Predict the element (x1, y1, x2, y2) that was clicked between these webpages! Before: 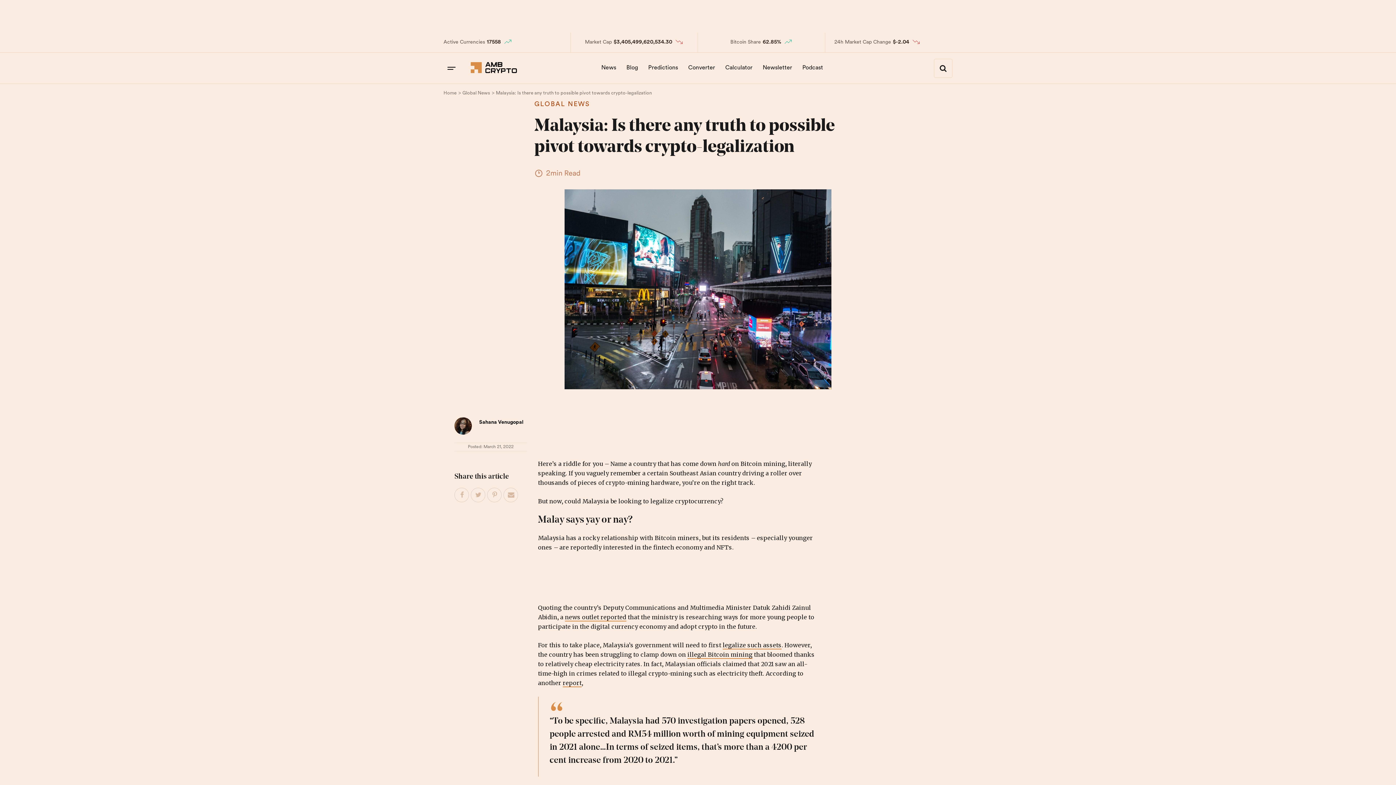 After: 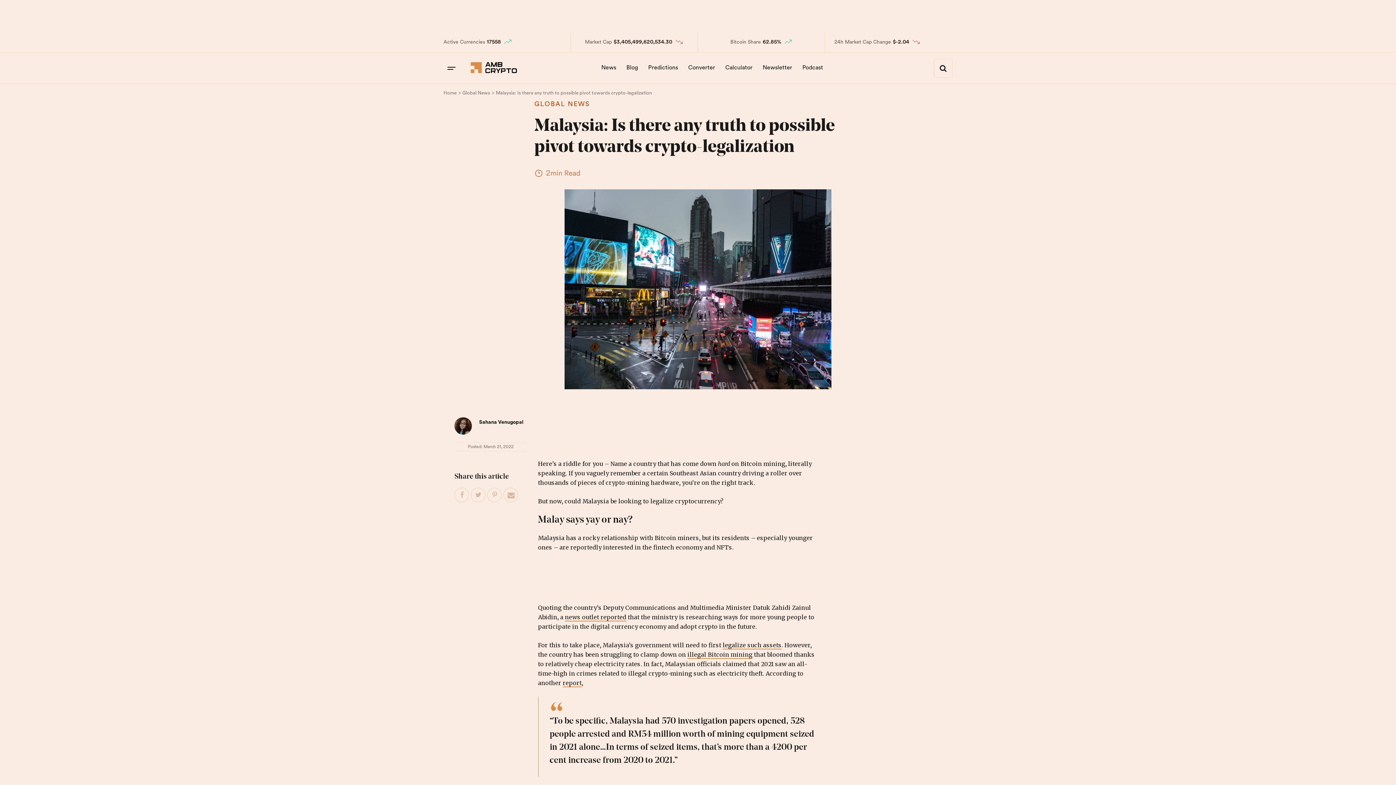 Action: label: Email This Post bbox: (504, 488, 518, 502)